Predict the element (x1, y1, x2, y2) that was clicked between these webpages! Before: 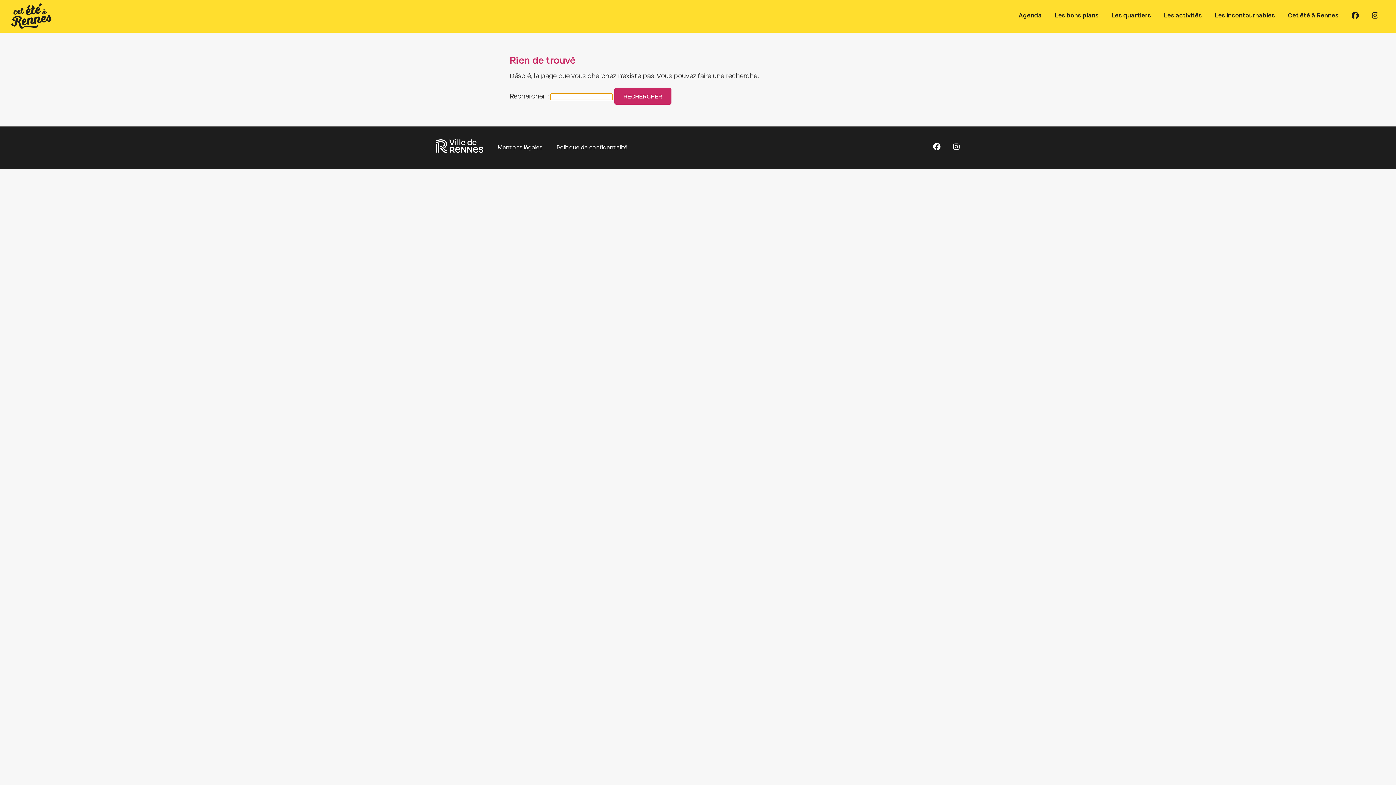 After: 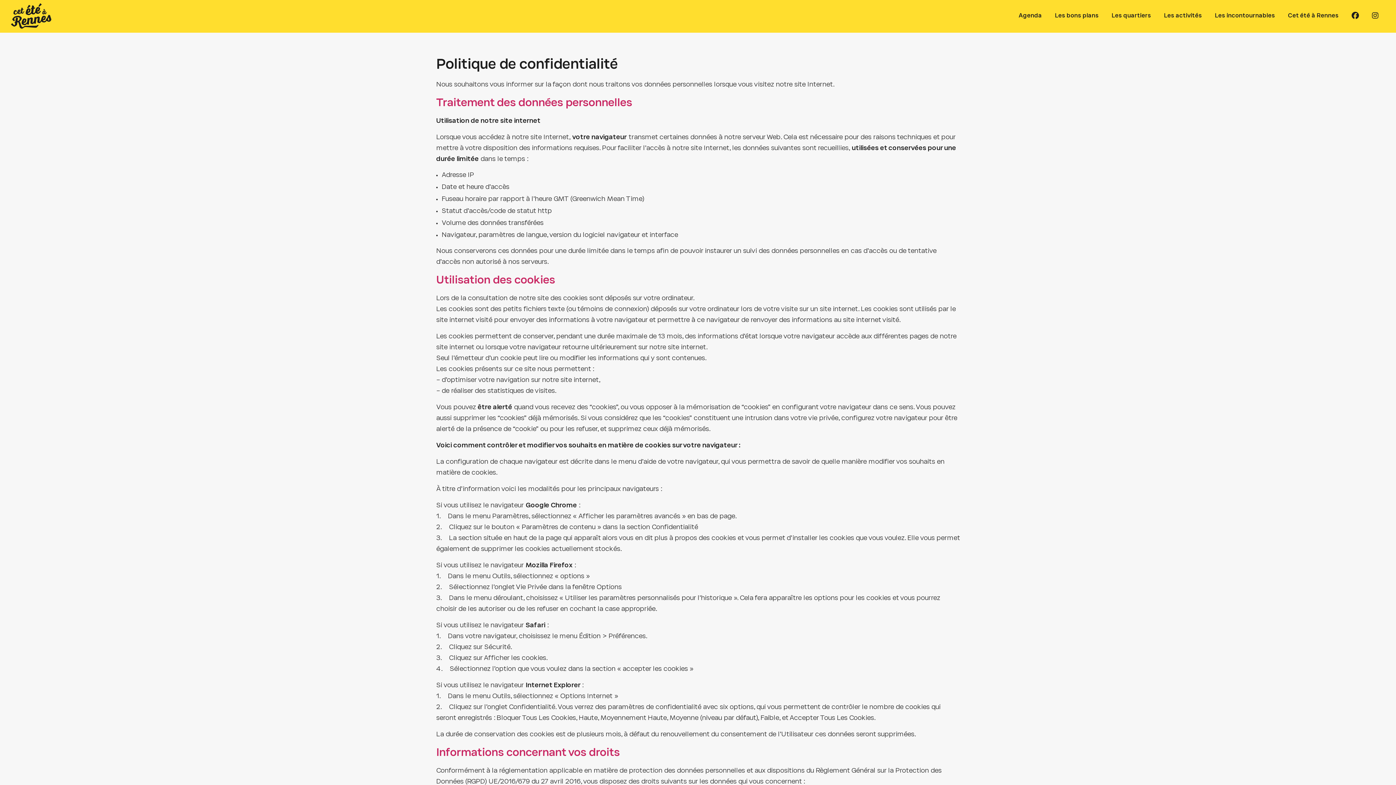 Action: bbox: (556, 143, 627, 152) label: Politique de confidentialité